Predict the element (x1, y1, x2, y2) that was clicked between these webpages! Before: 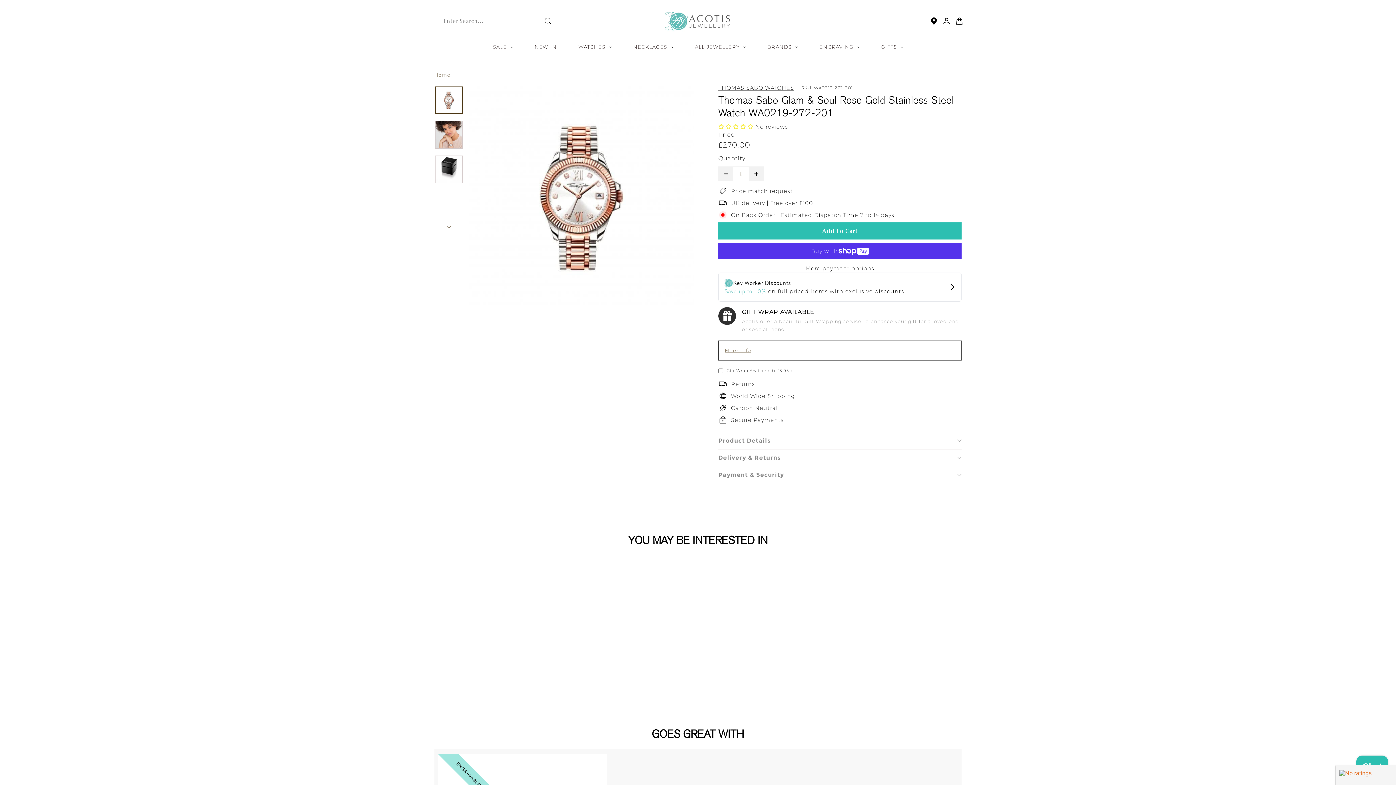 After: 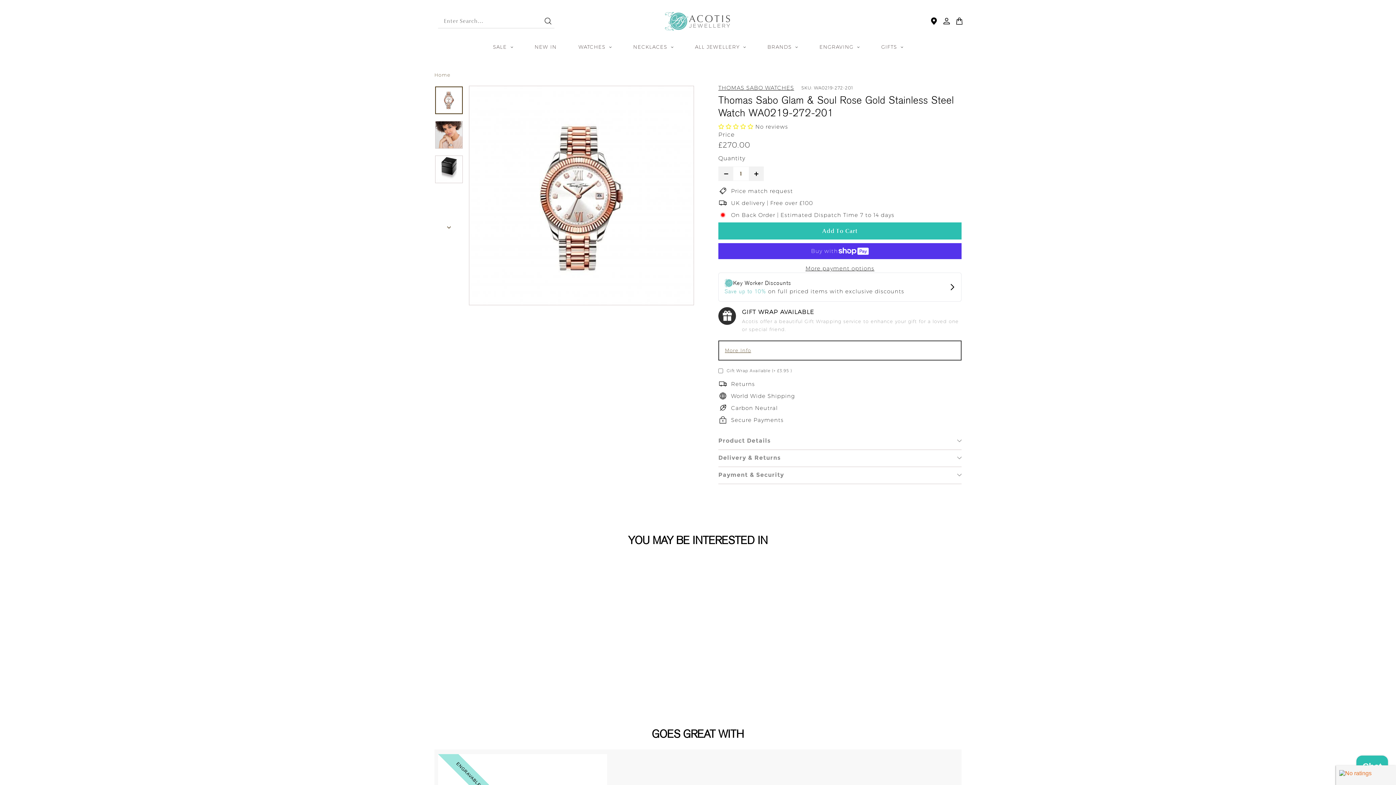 Action: bbox: (430, 562, 520, 652)